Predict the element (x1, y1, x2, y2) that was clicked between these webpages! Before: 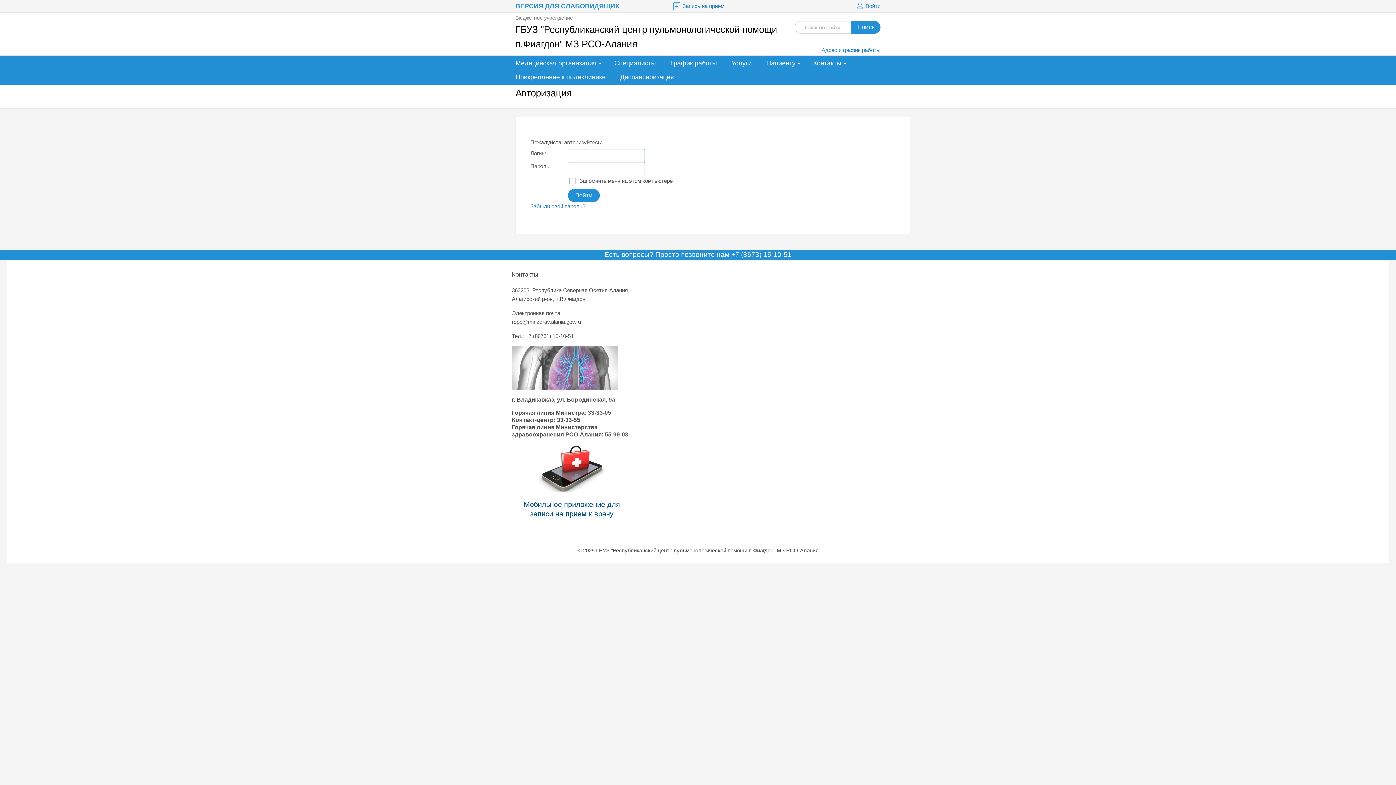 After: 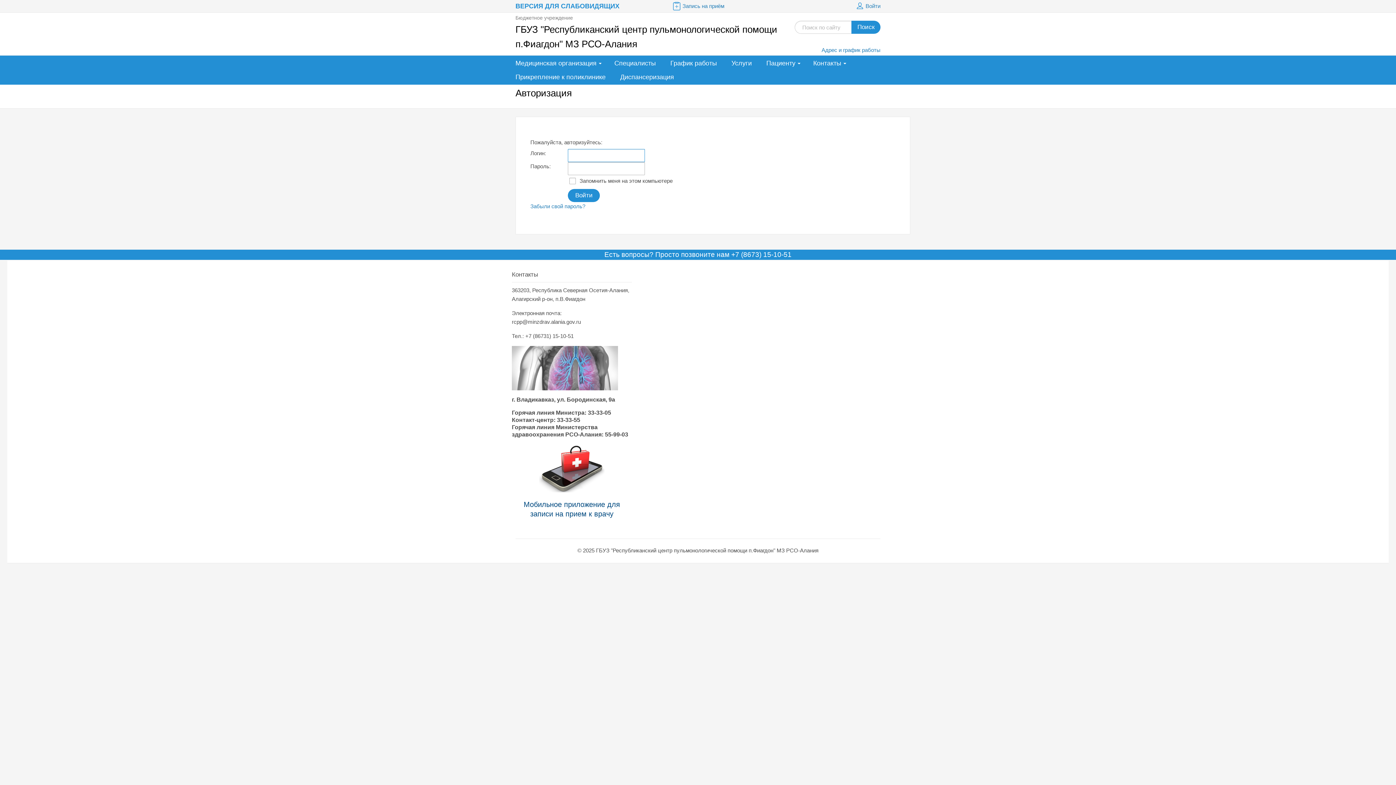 Action: label: Войти bbox: (854, 0, 880, 11)